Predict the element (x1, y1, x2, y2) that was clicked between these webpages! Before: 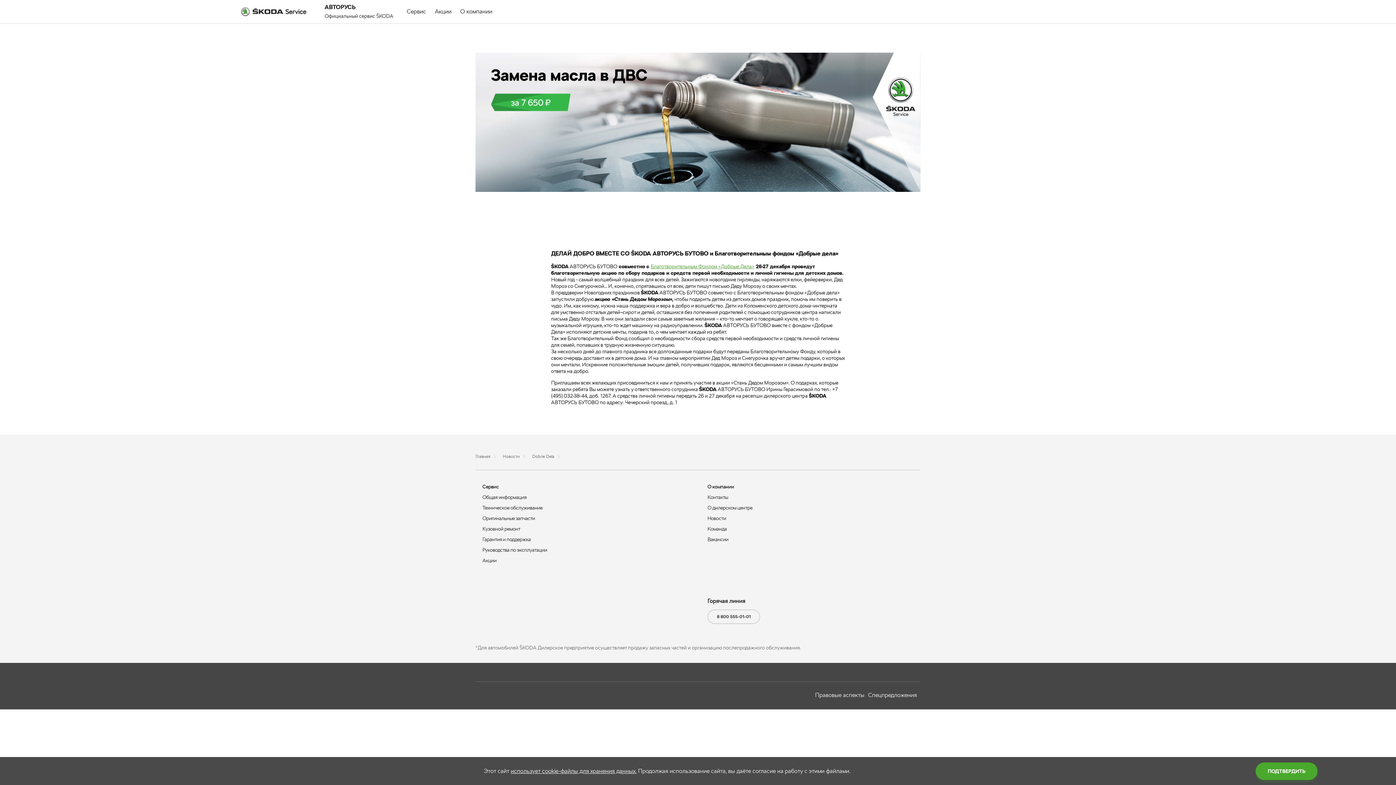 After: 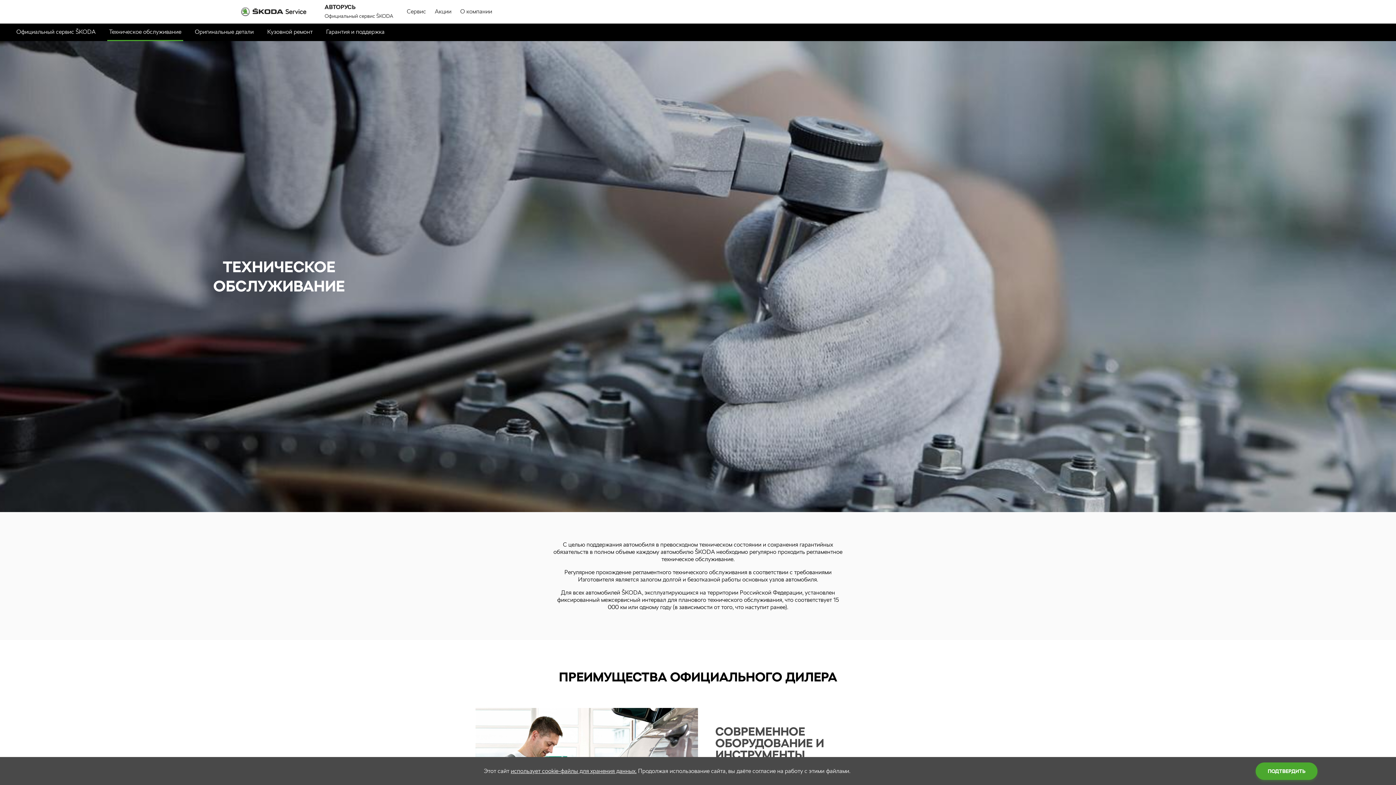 Action: bbox: (482, 504, 542, 510) label: Техническое обслуживание